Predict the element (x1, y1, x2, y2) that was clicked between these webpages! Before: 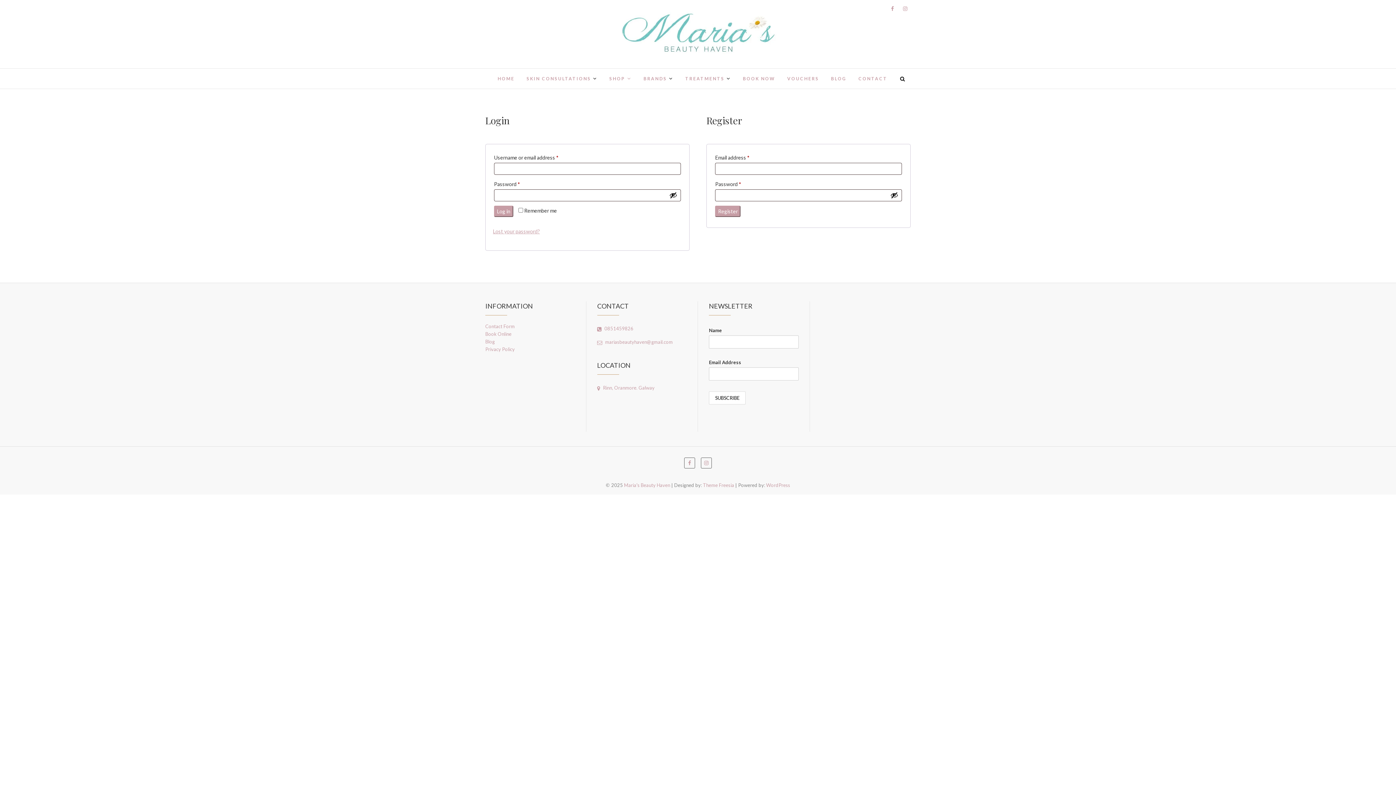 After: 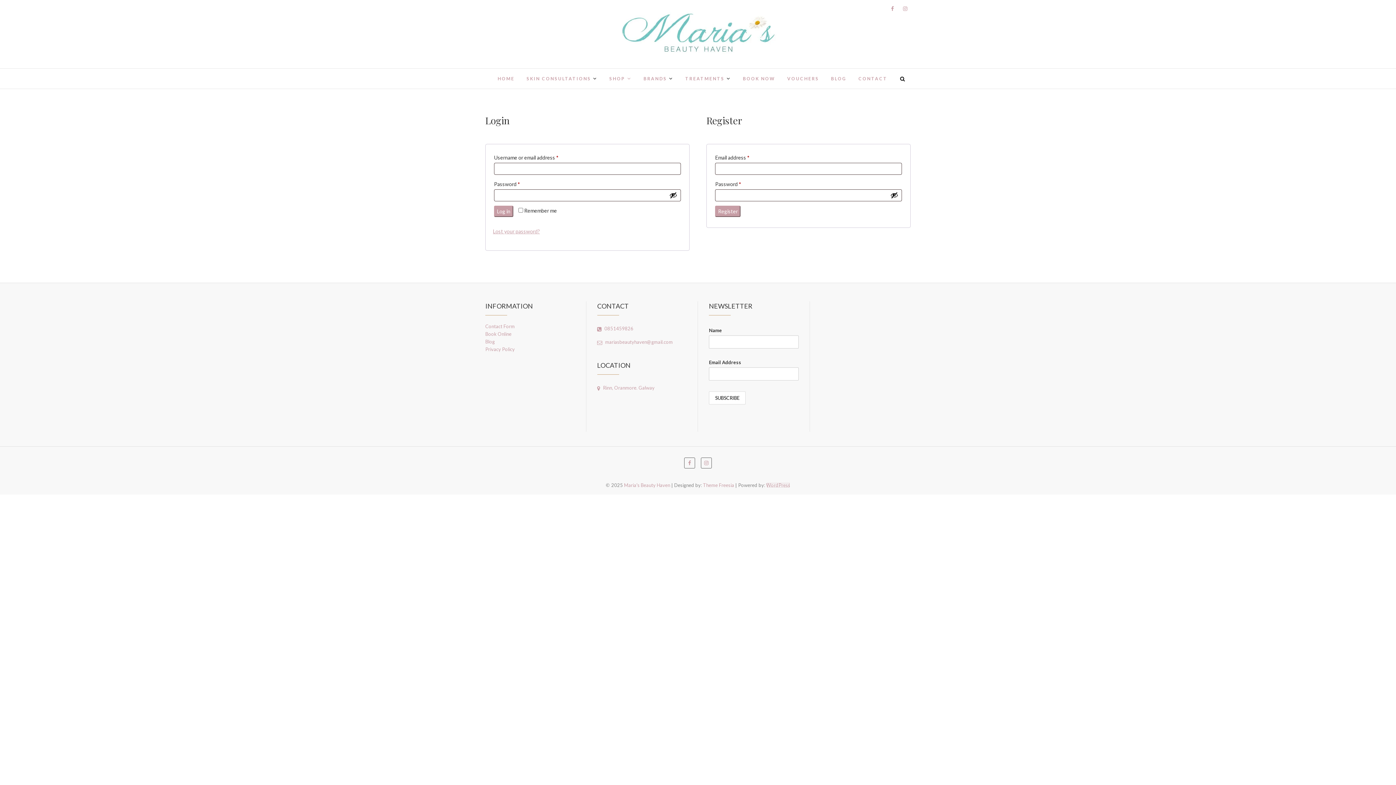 Action: bbox: (766, 482, 790, 488) label: WordPress